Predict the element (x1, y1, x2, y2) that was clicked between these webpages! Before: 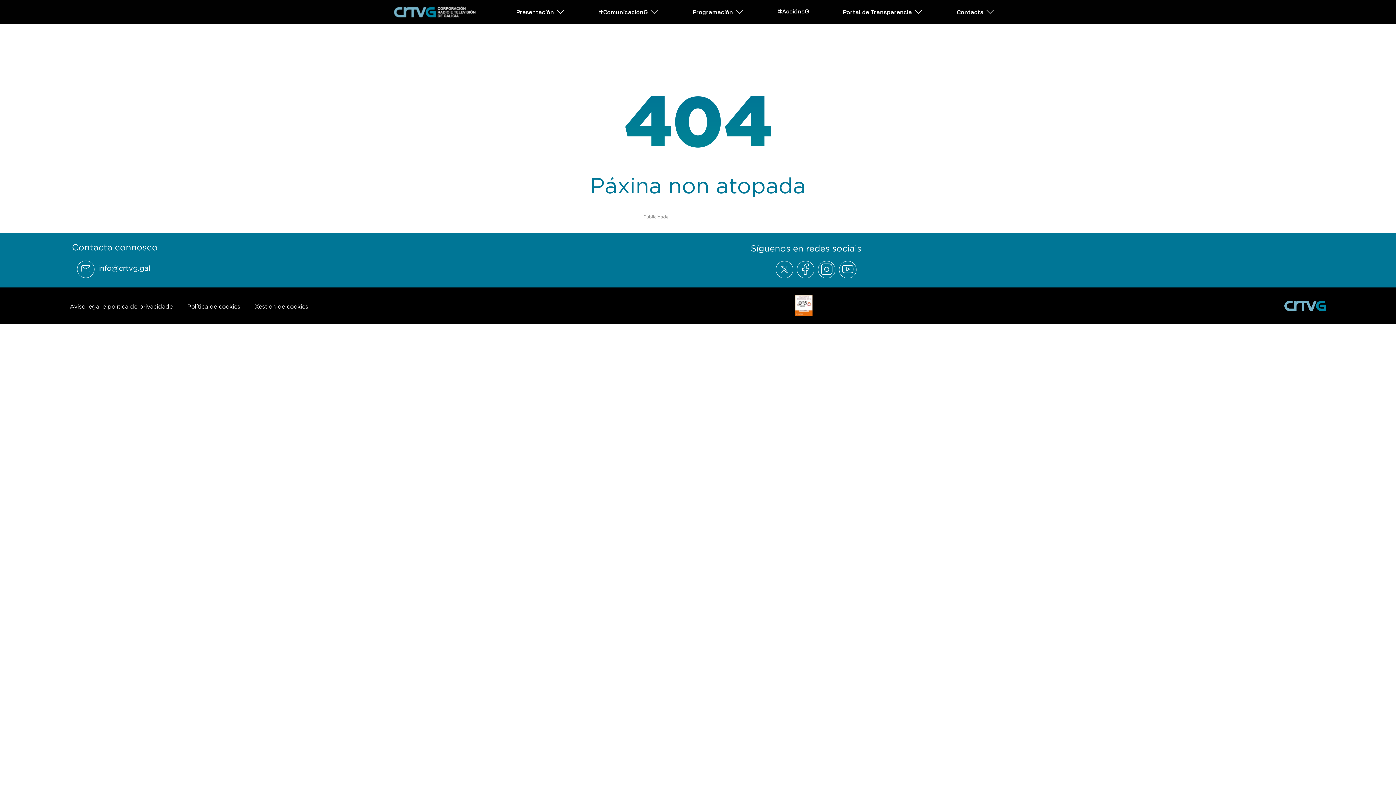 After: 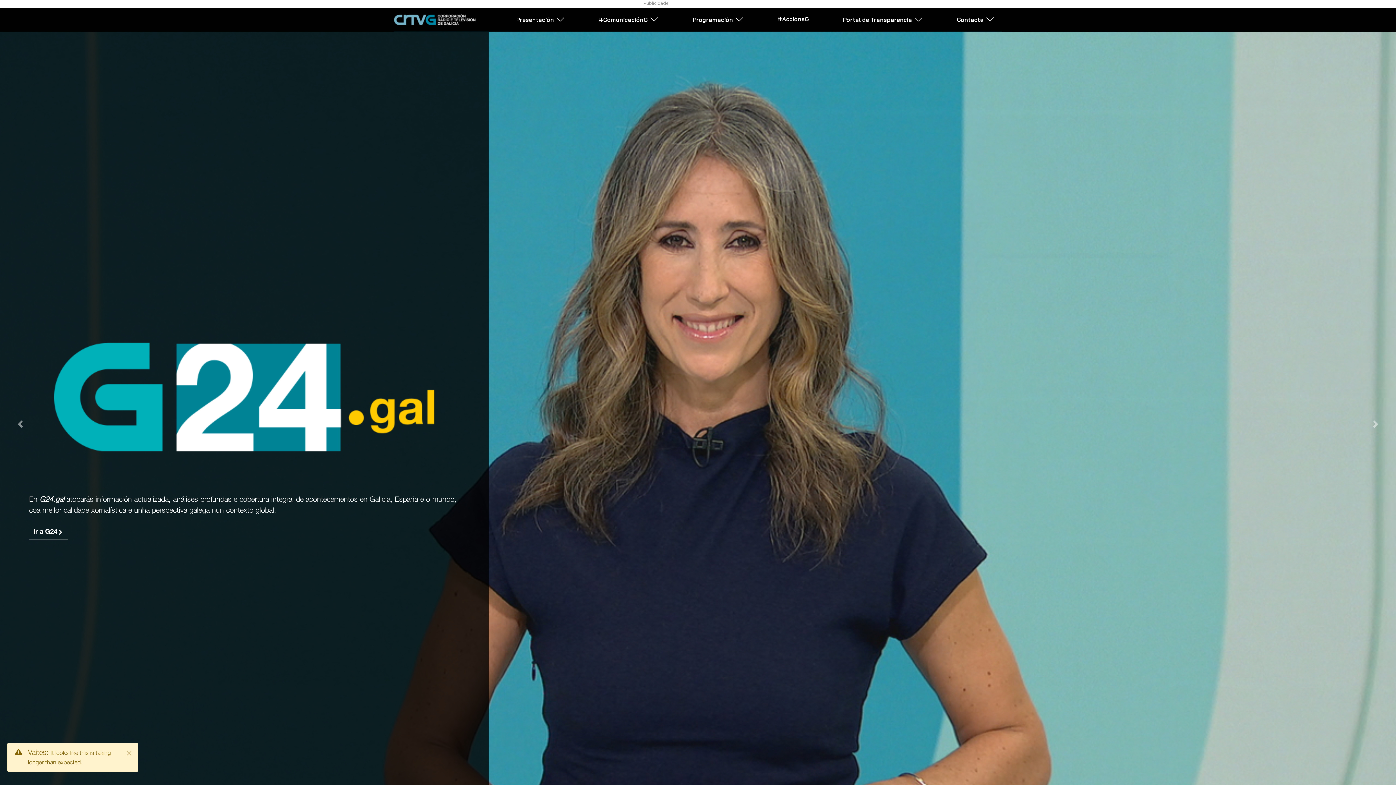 Action: bbox: (394, 5, 475, 17)